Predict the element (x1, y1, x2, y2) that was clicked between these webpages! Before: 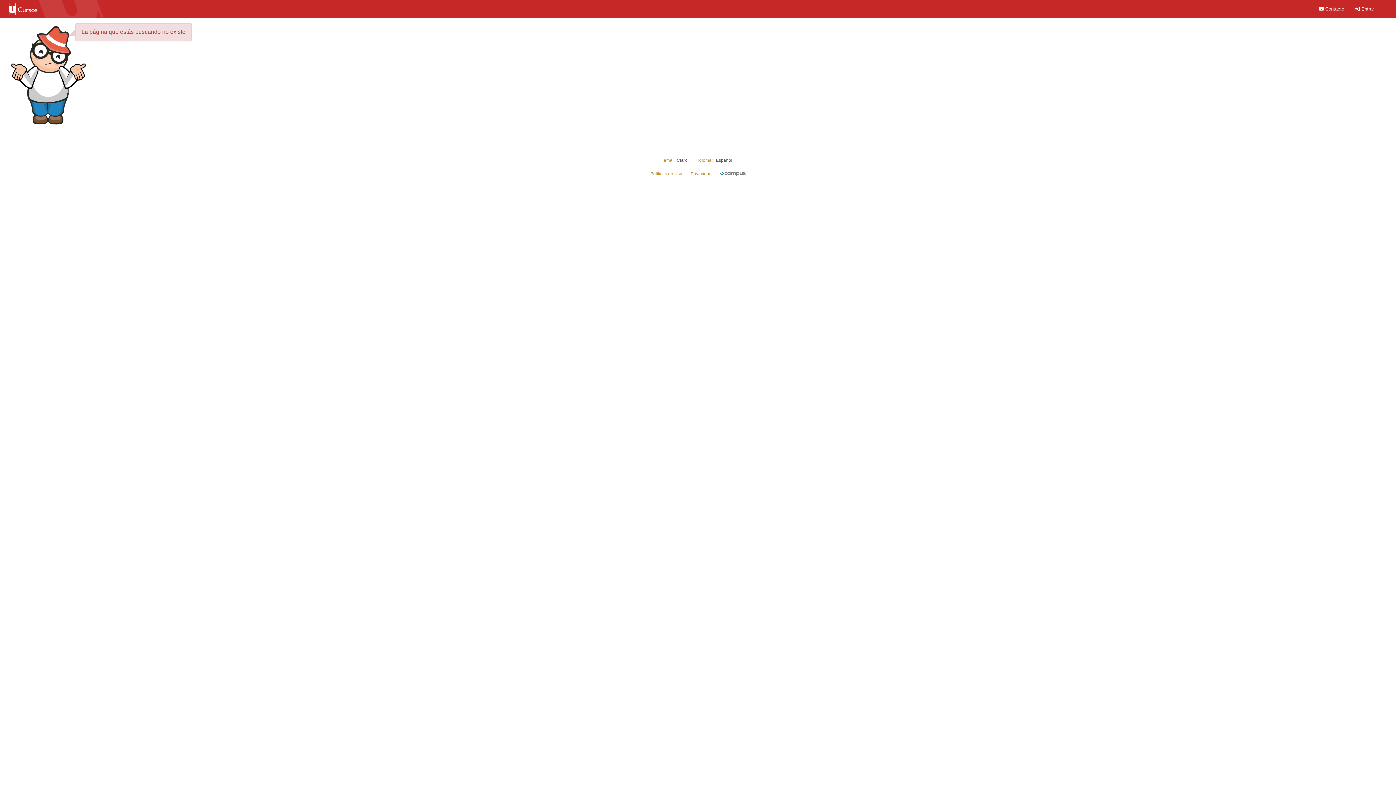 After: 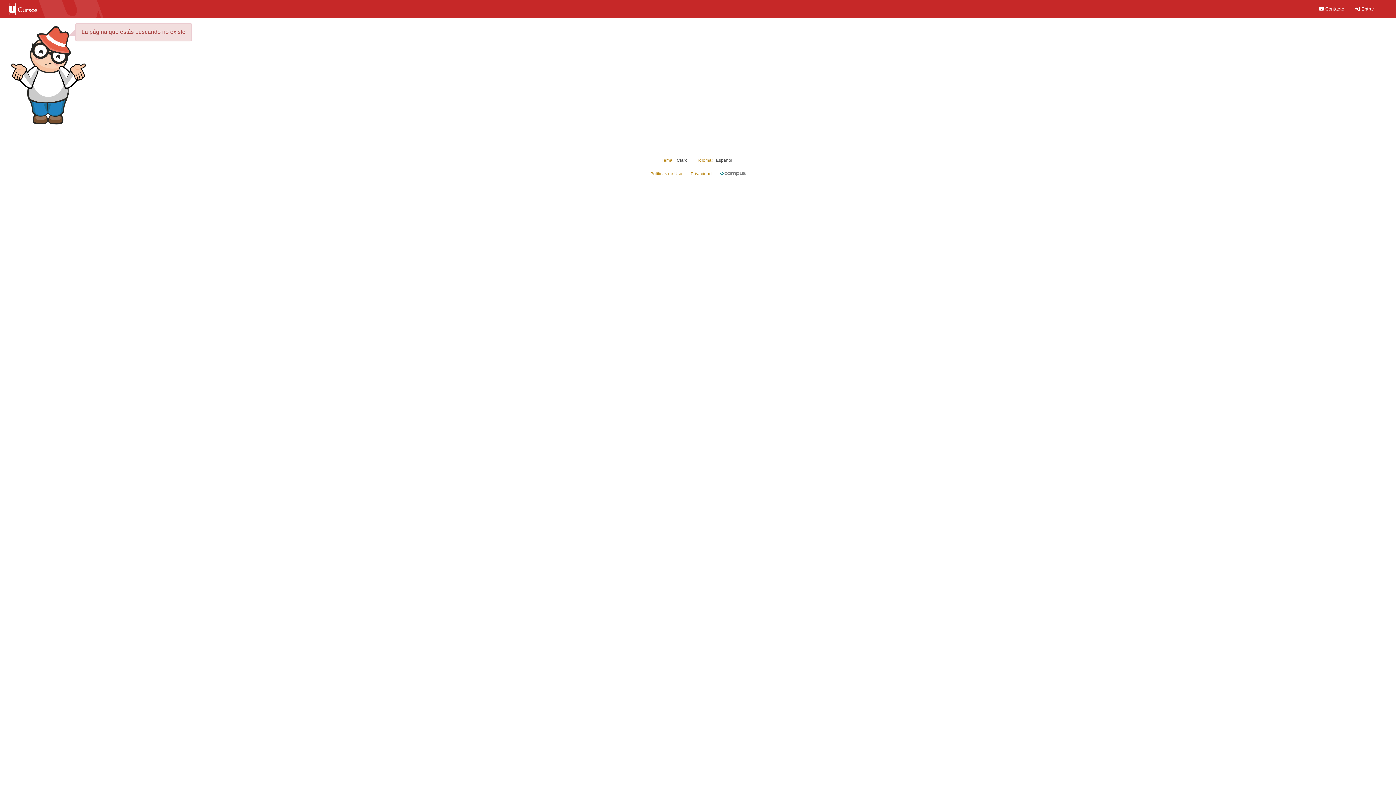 Action: bbox: (676, 157, 687, 162) label: Claro